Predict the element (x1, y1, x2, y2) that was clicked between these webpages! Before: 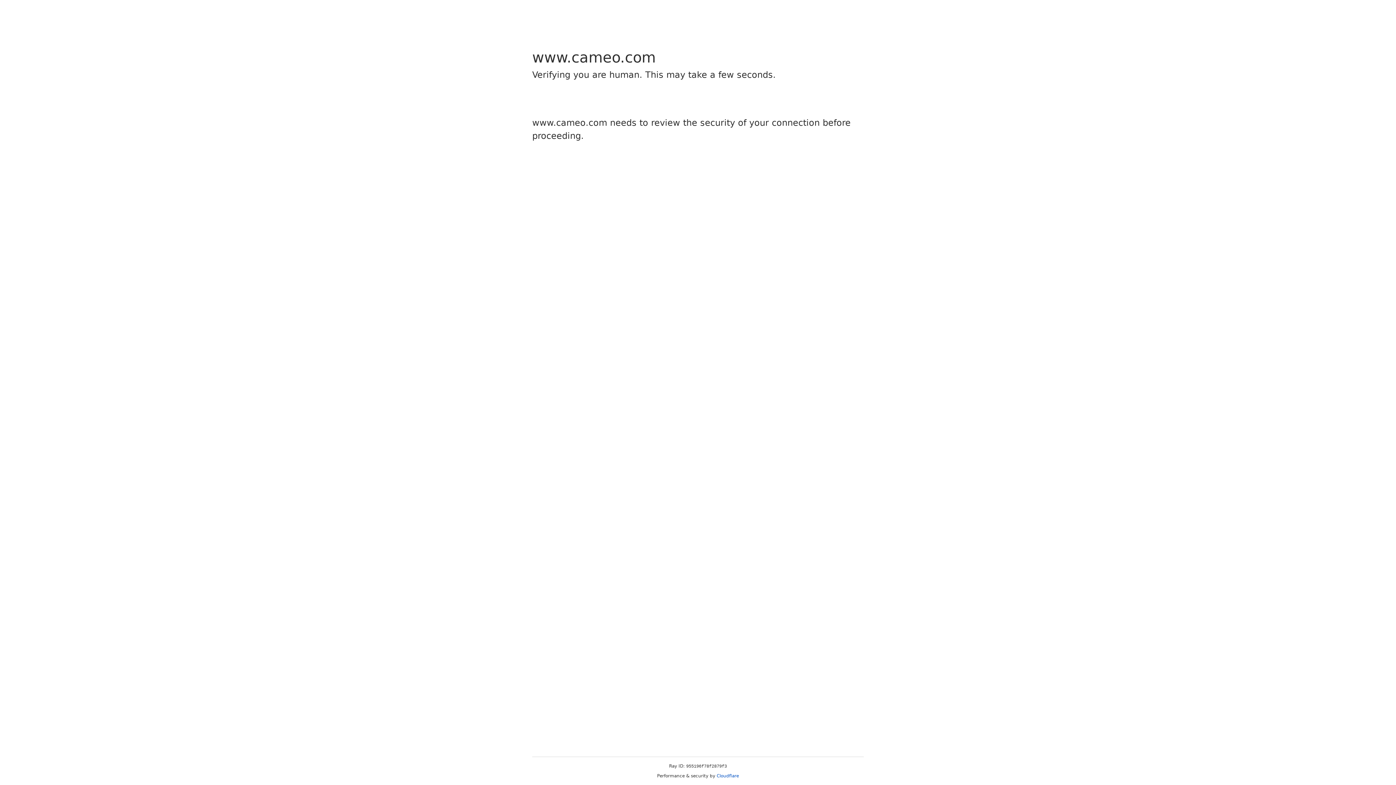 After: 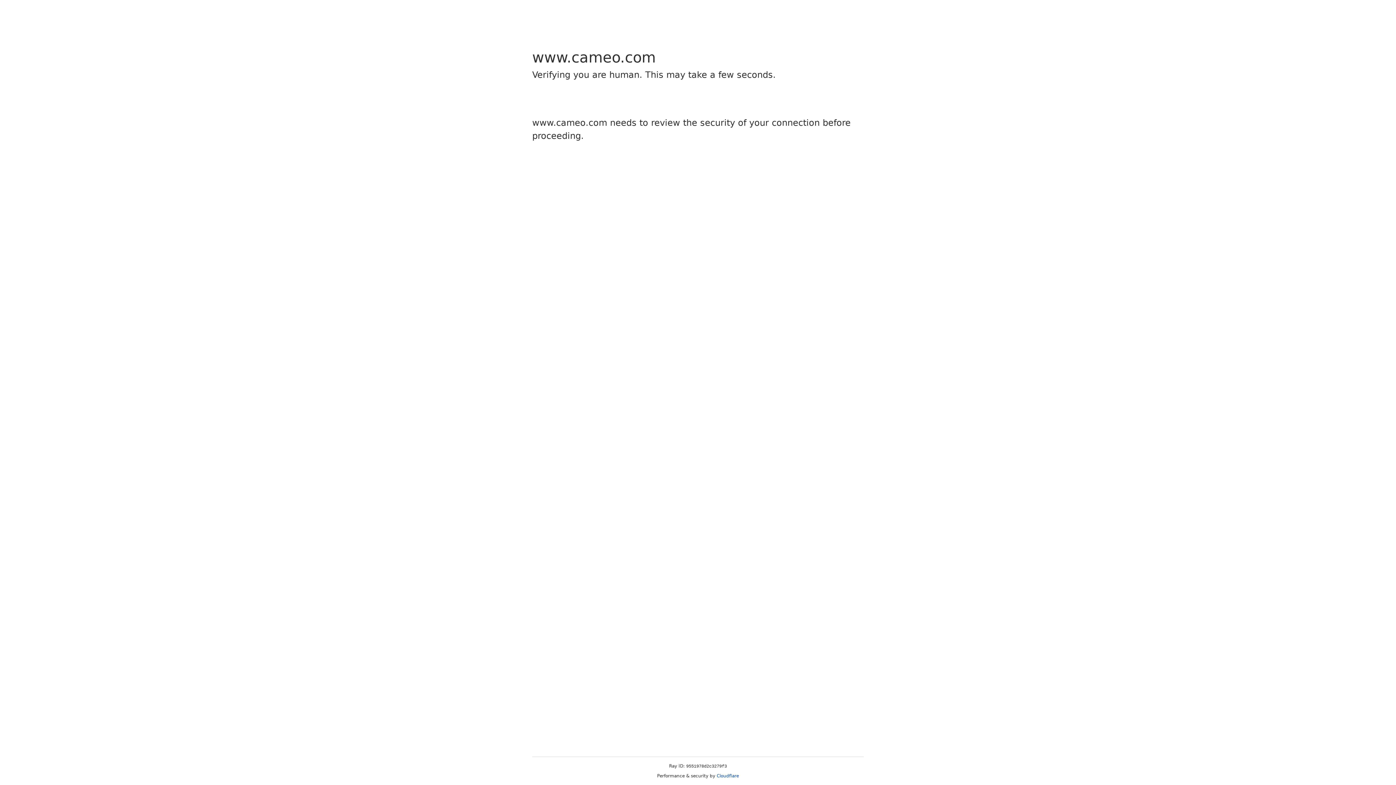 Action: label: Cloudflare bbox: (716, 773, 739, 778)